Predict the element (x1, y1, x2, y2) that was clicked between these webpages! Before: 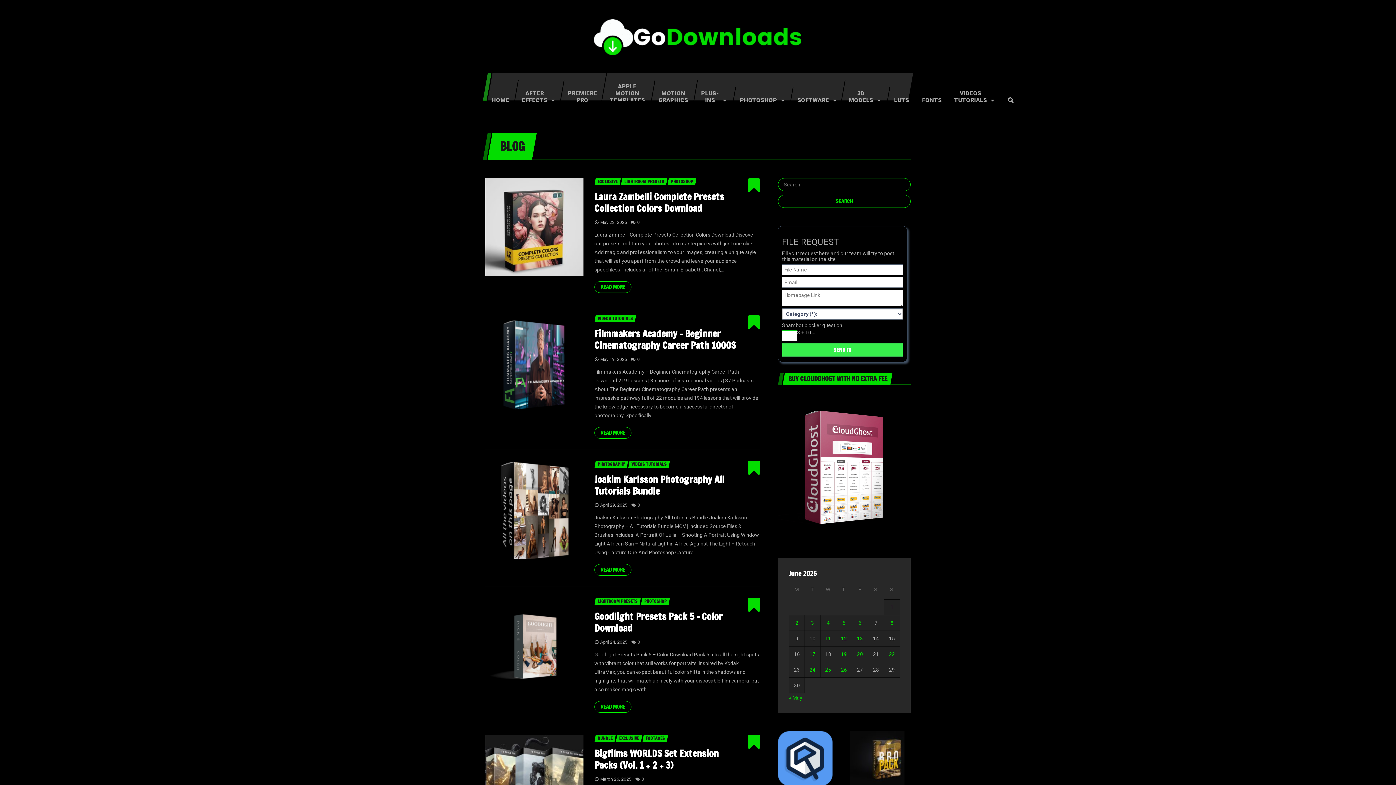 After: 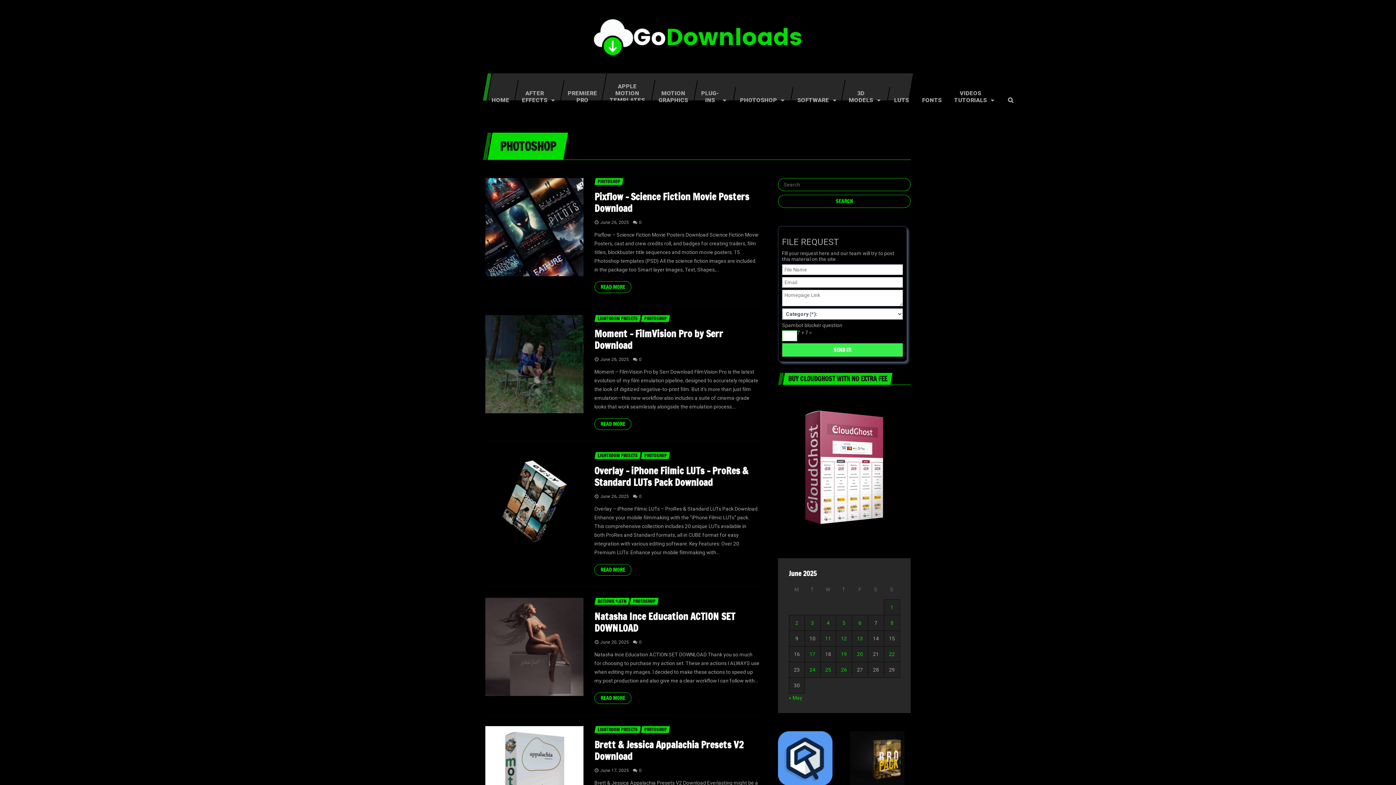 Action: label: PHOTOSHOP bbox: (667, 178, 696, 185)